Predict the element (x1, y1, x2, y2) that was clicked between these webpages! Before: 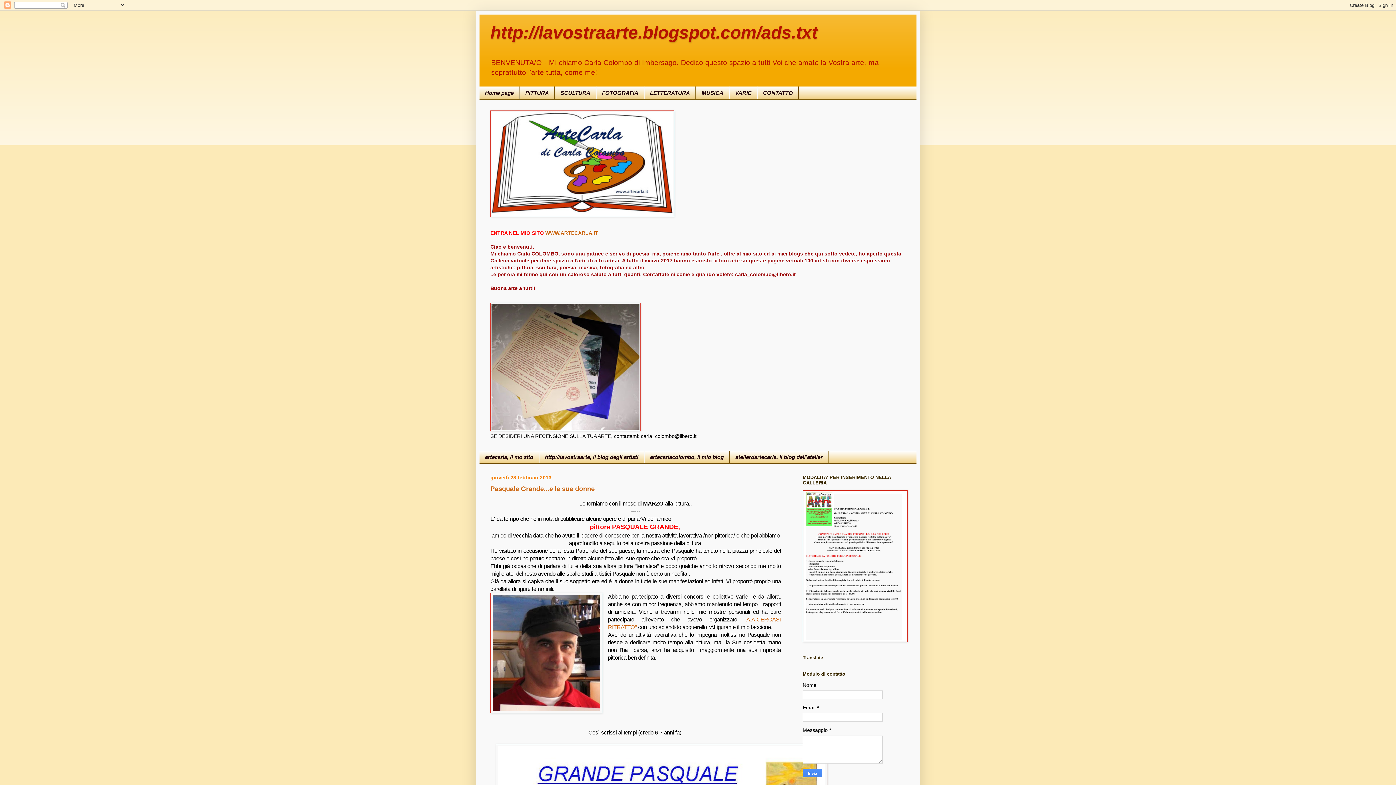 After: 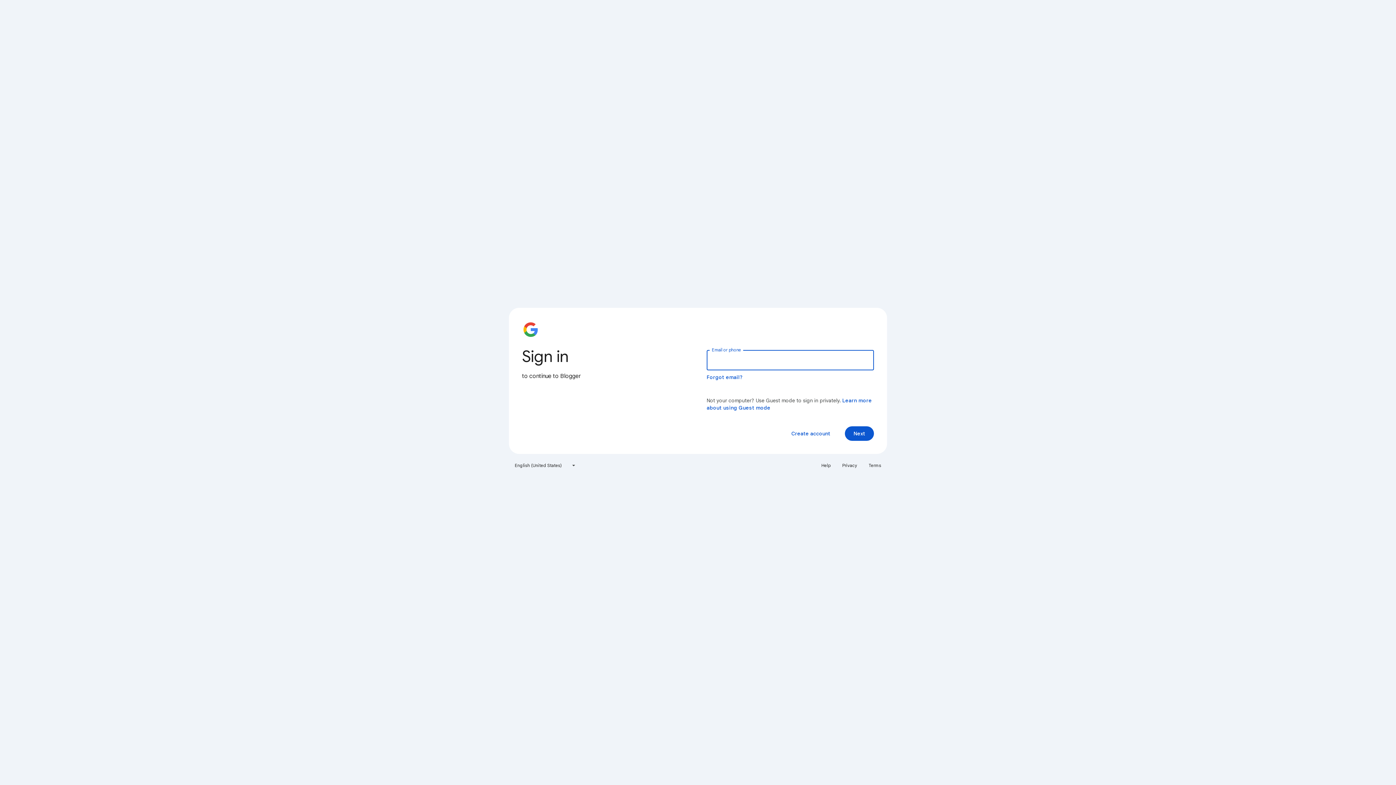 Action: bbox: (596, 86, 644, 99) label: FOTOGRAFIA